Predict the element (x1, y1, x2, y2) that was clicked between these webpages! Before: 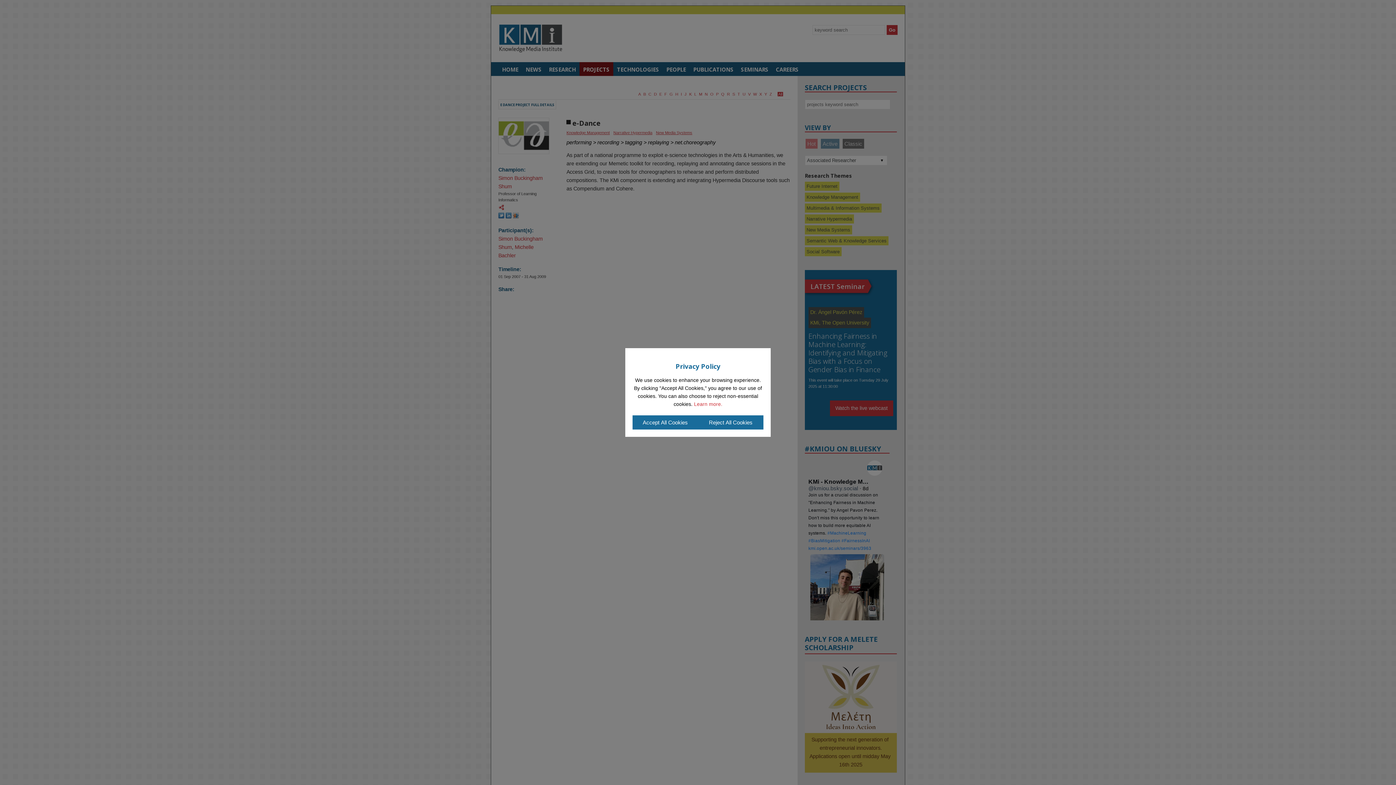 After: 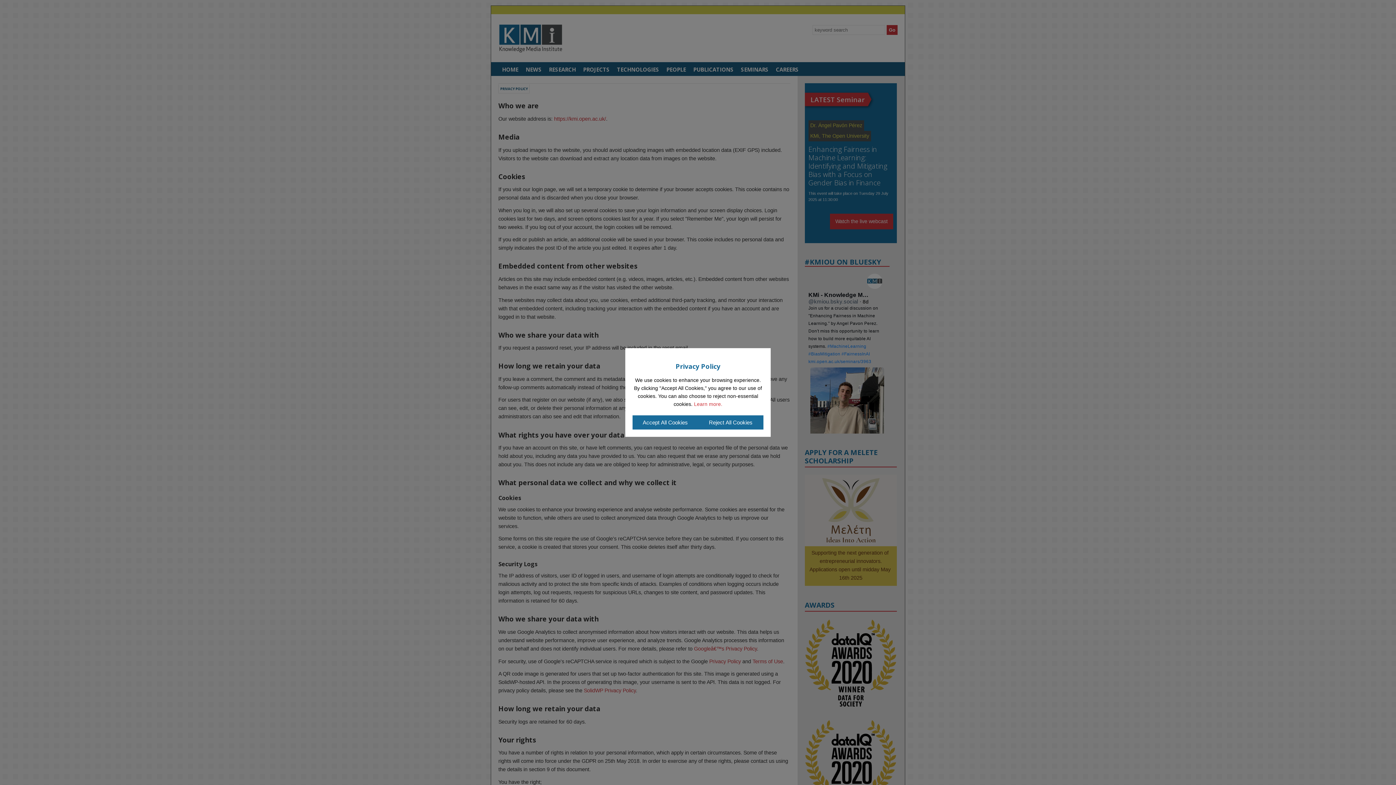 Action: bbox: (694, 401, 722, 407) label: Learn more.